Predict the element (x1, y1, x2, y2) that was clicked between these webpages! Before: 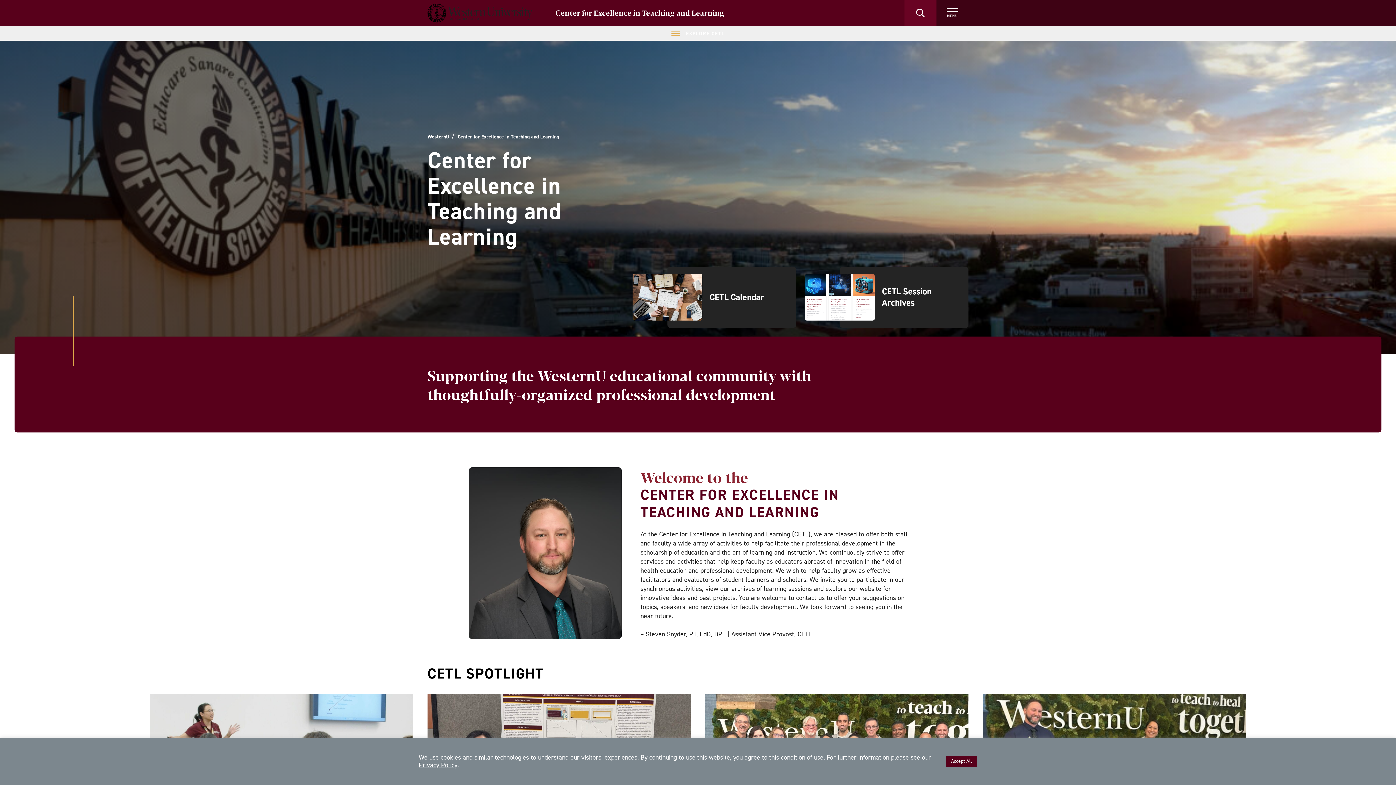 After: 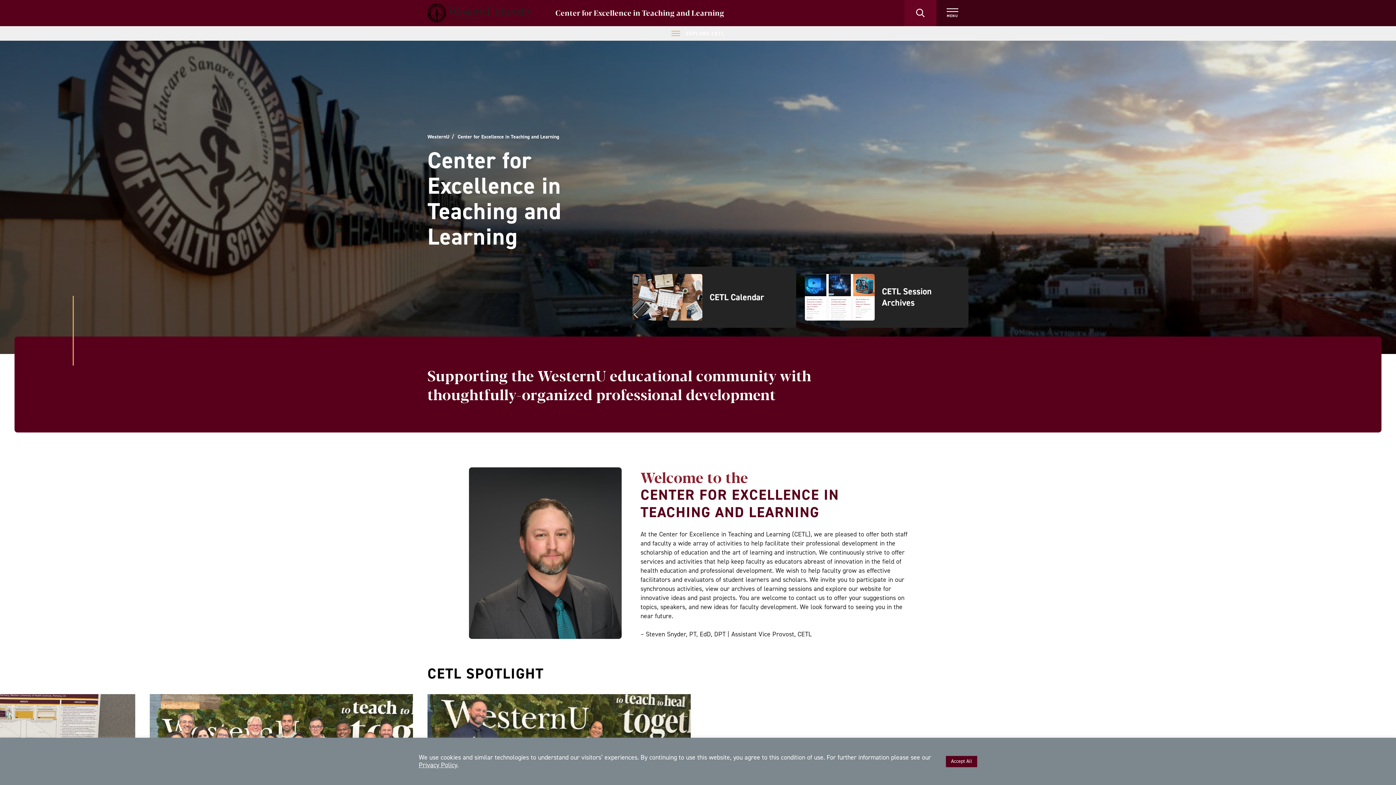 Action: bbox: (555, 7, 724, 17) label: Center for Excellence in Teaching and Learning